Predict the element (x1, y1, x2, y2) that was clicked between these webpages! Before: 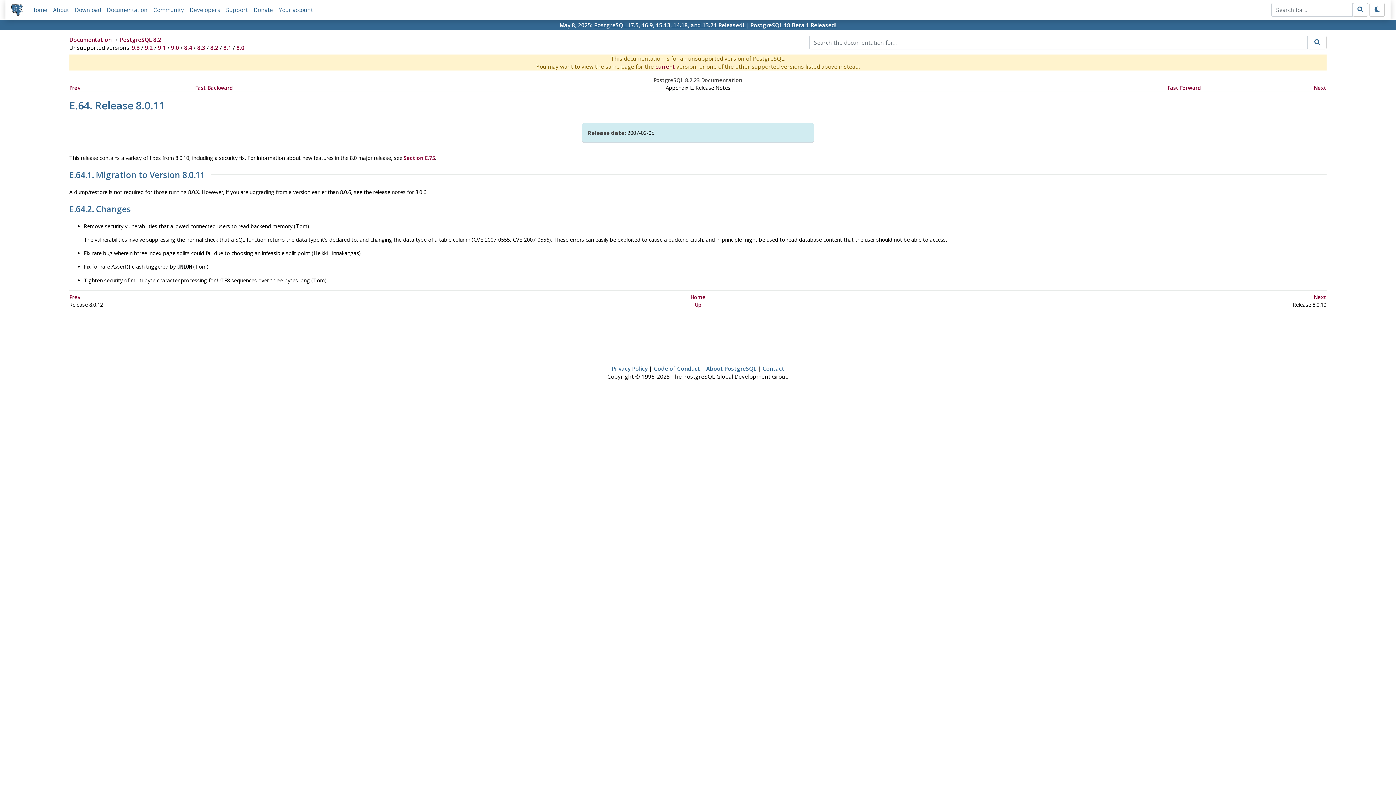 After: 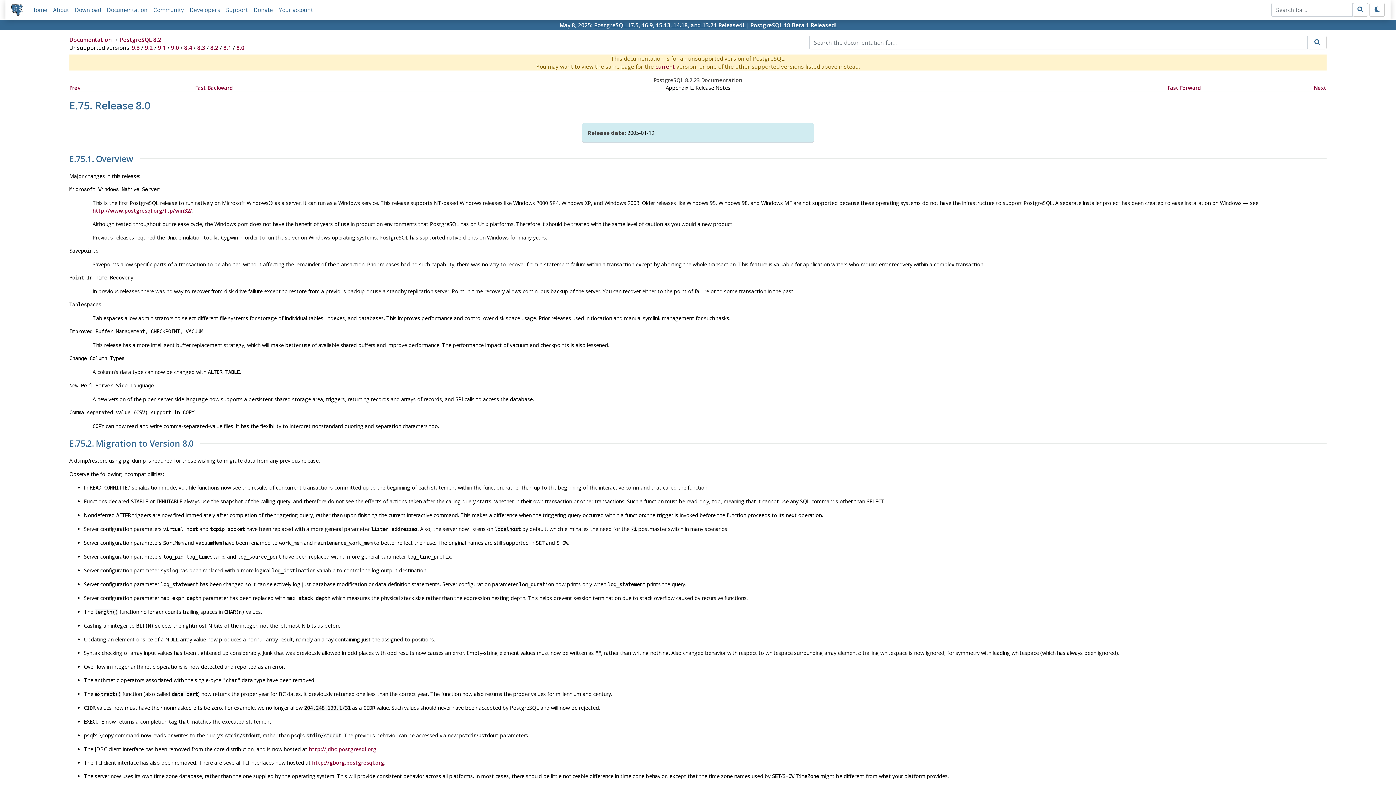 Action: label: Section E.75 bbox: (403, 154, 435, 161)